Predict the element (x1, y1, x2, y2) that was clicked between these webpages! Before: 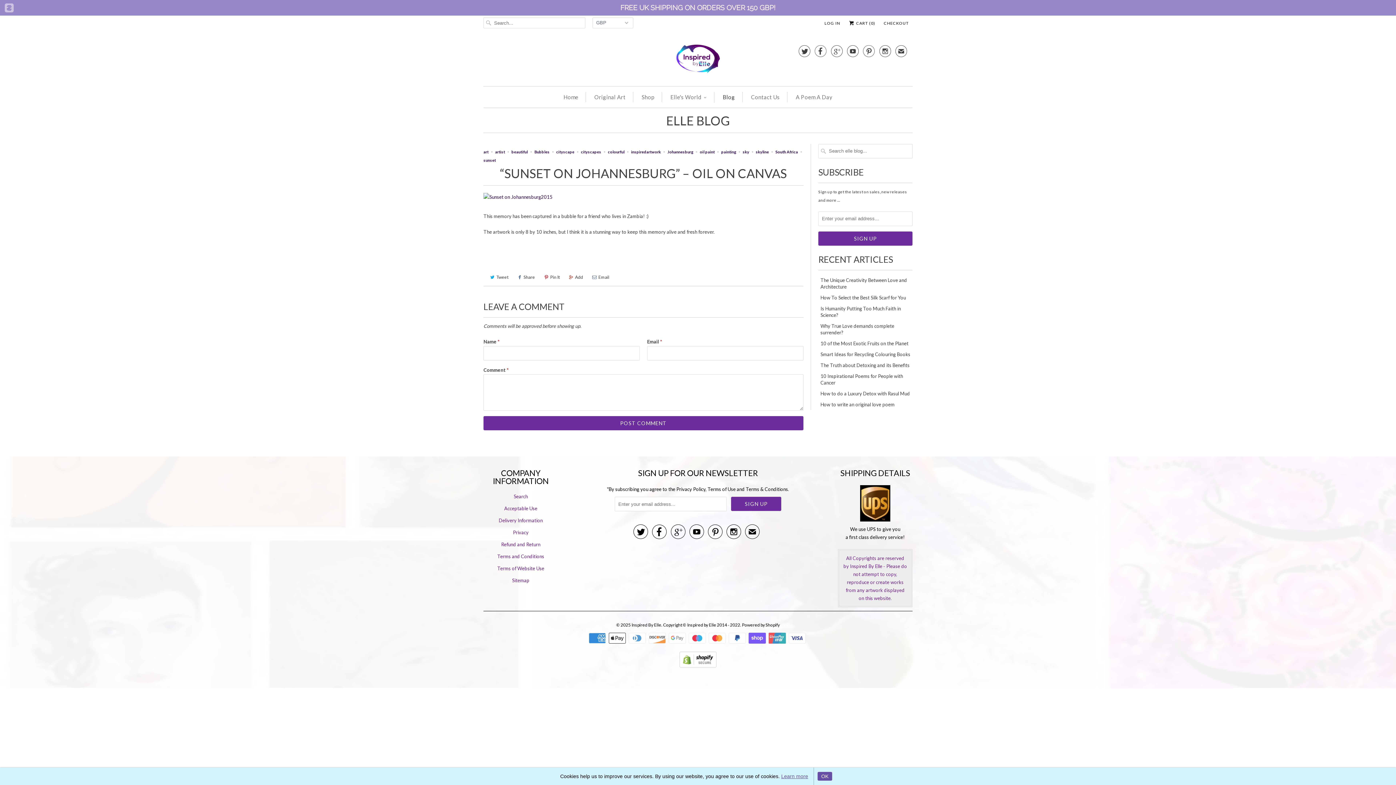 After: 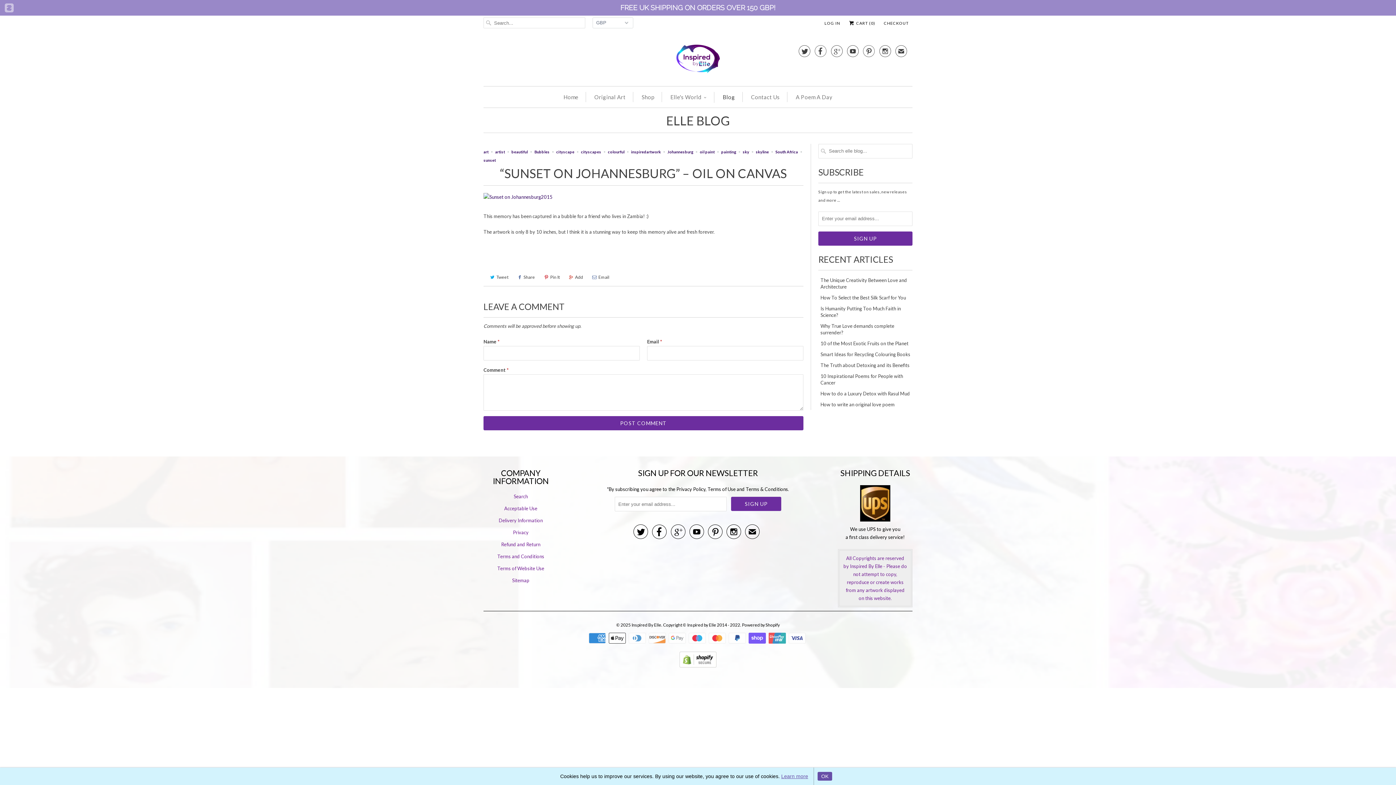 Action: label:  bbox: (831, 44, 842, 61)